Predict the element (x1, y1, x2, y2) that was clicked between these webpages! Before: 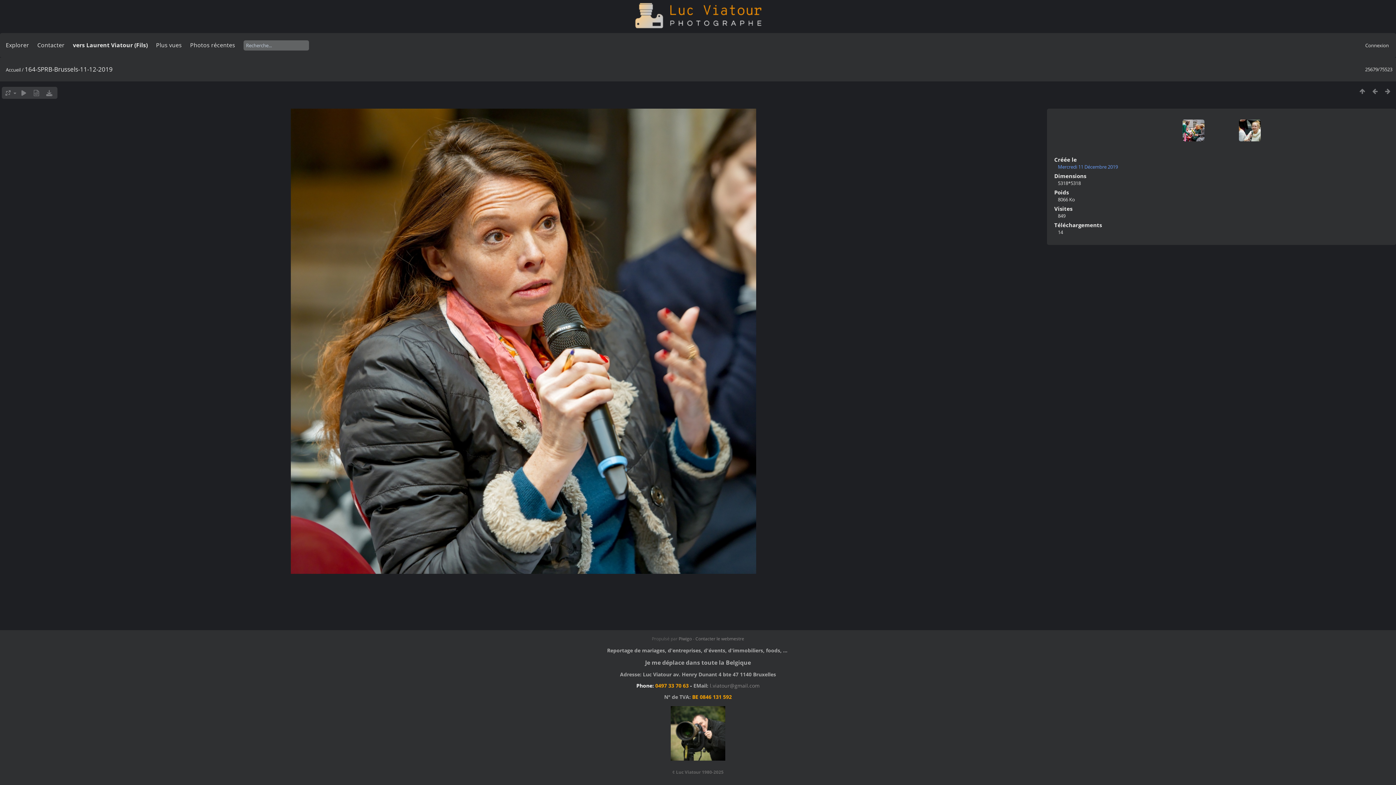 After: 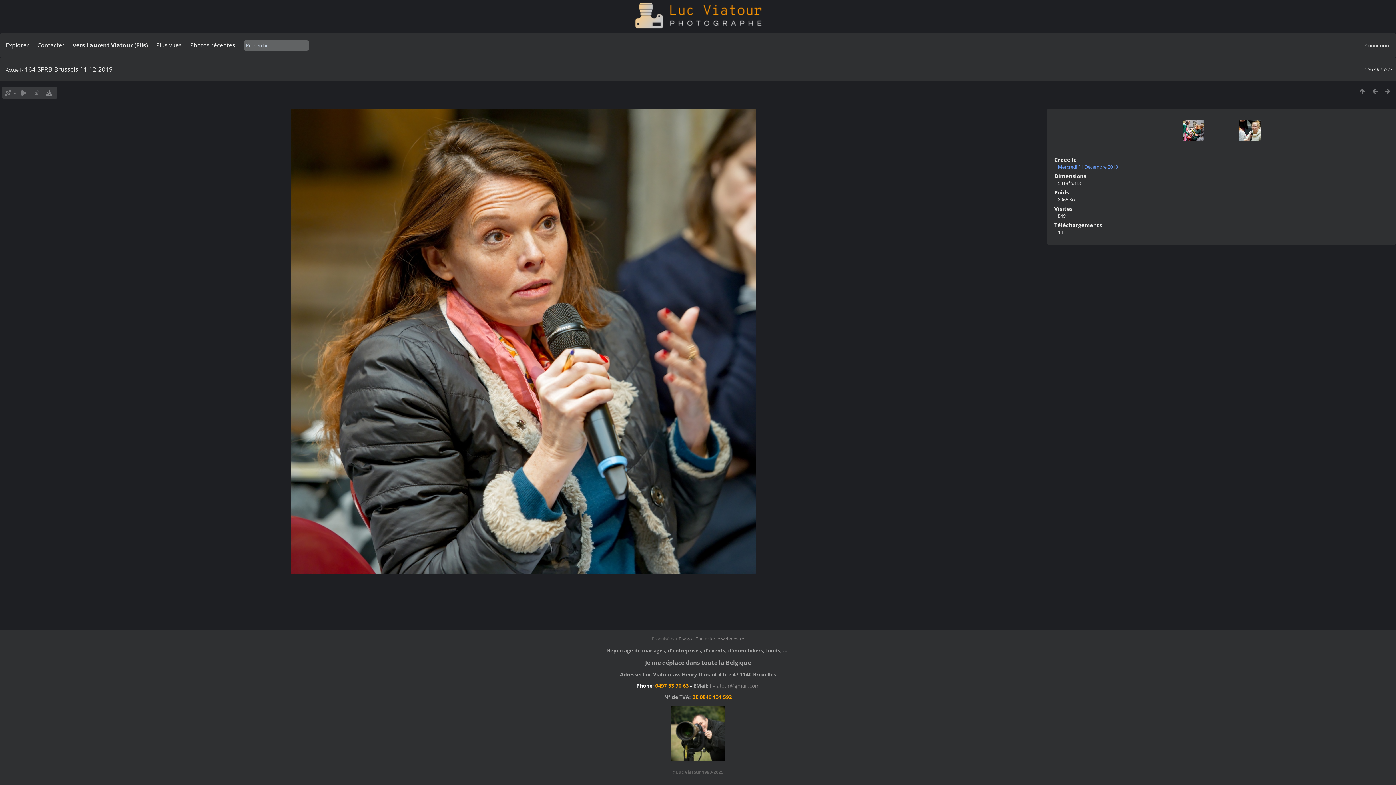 Action: bbox: (42, 88, 55, 97)